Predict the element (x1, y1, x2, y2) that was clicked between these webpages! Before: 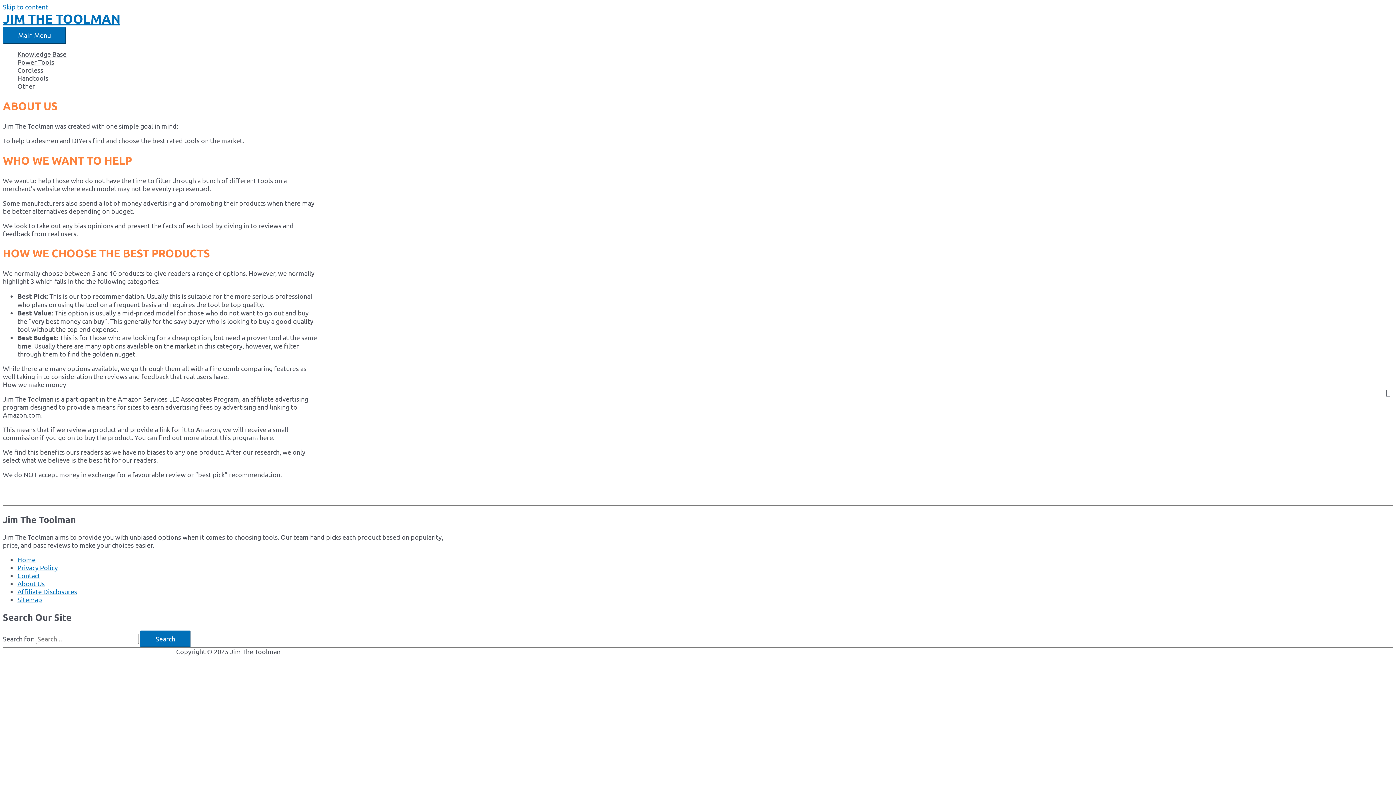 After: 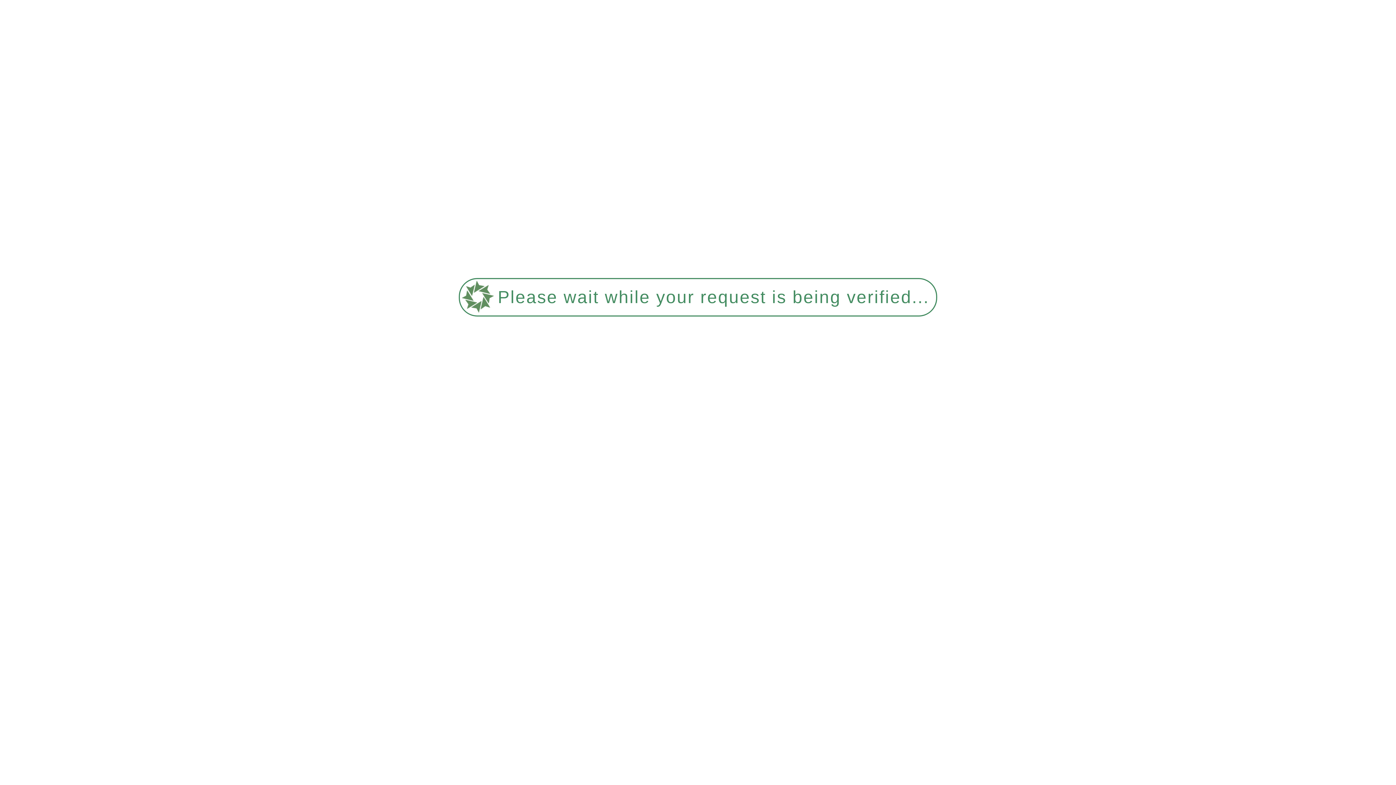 Action: label: JIM THE TOOLMAN bbox: (2, 10, 120, 26)